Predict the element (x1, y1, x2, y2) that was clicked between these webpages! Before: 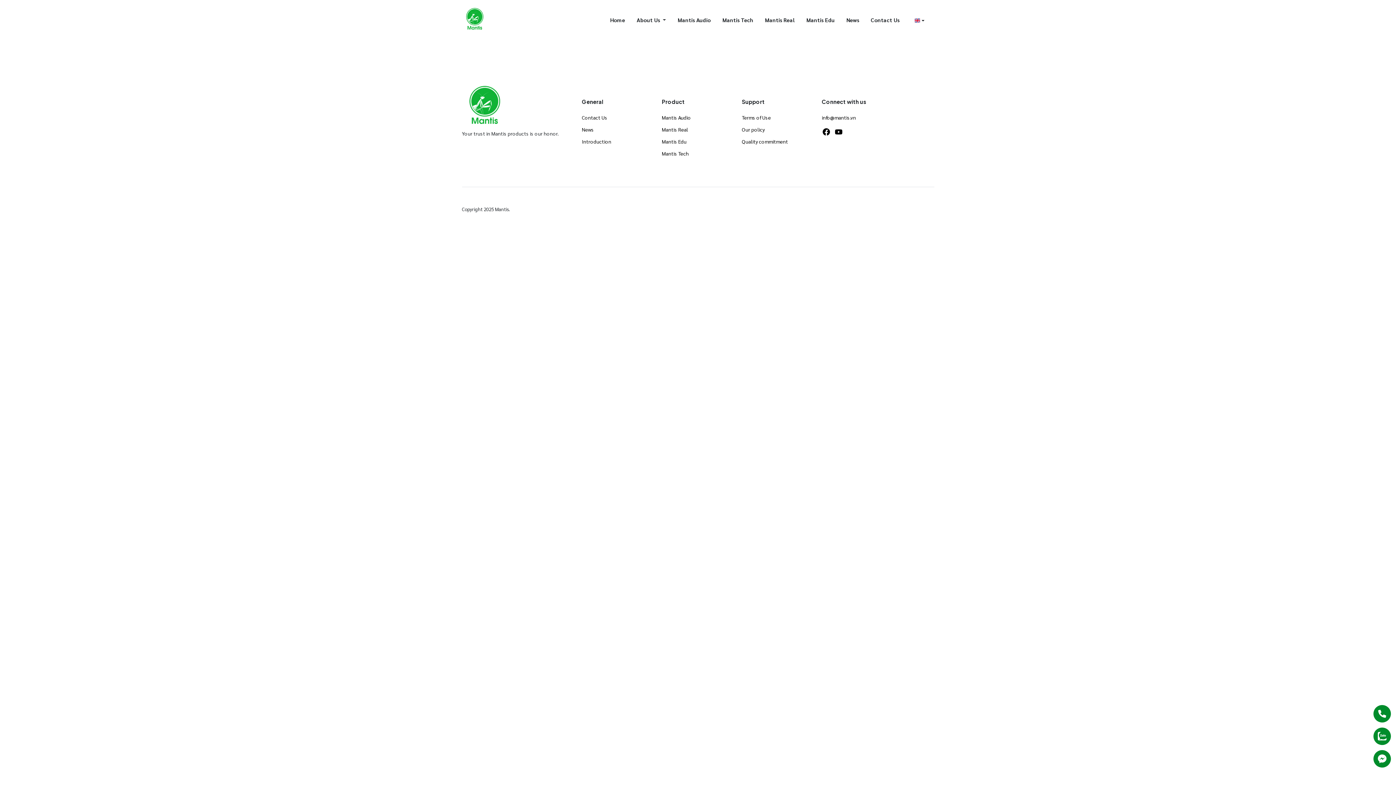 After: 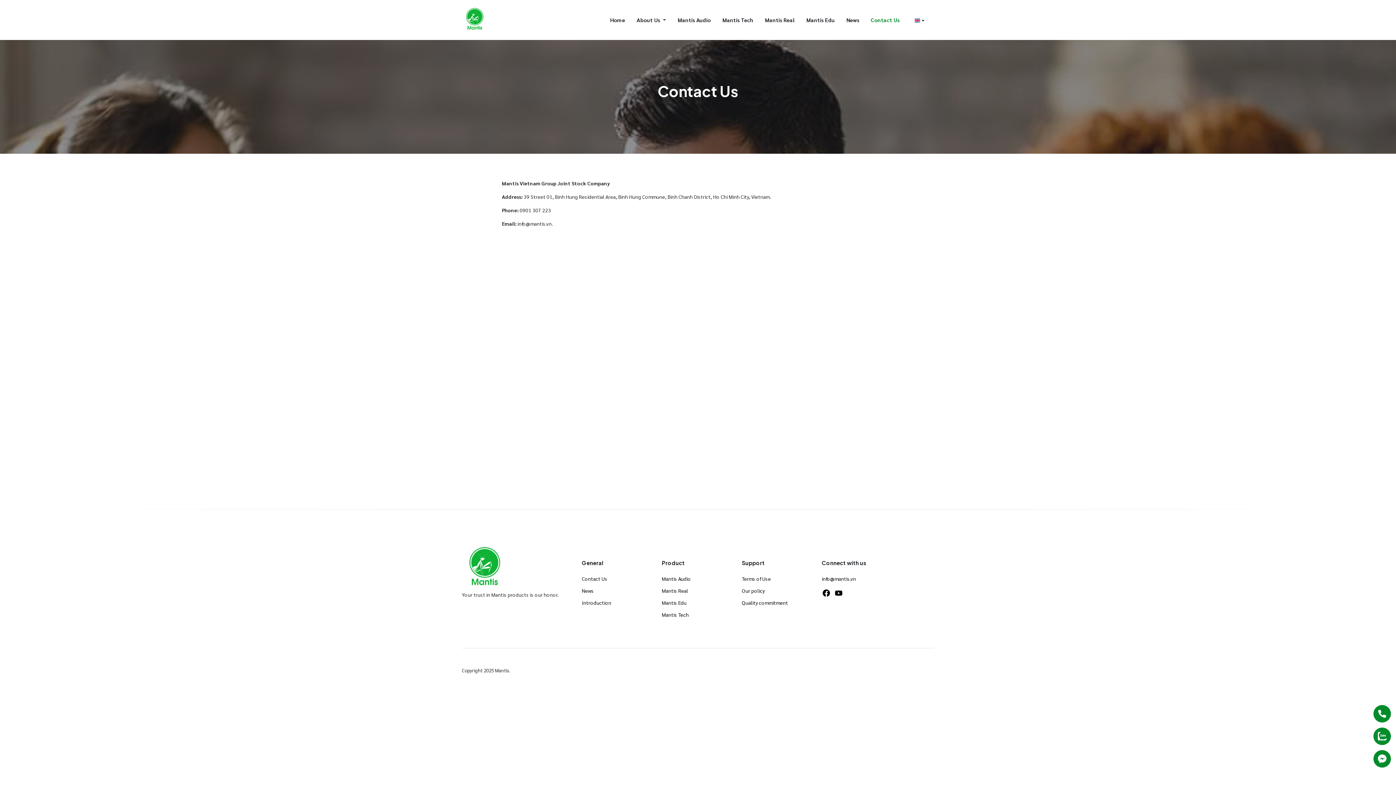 Action: bbox: (865, 13, 905, 26) label: Contact Us